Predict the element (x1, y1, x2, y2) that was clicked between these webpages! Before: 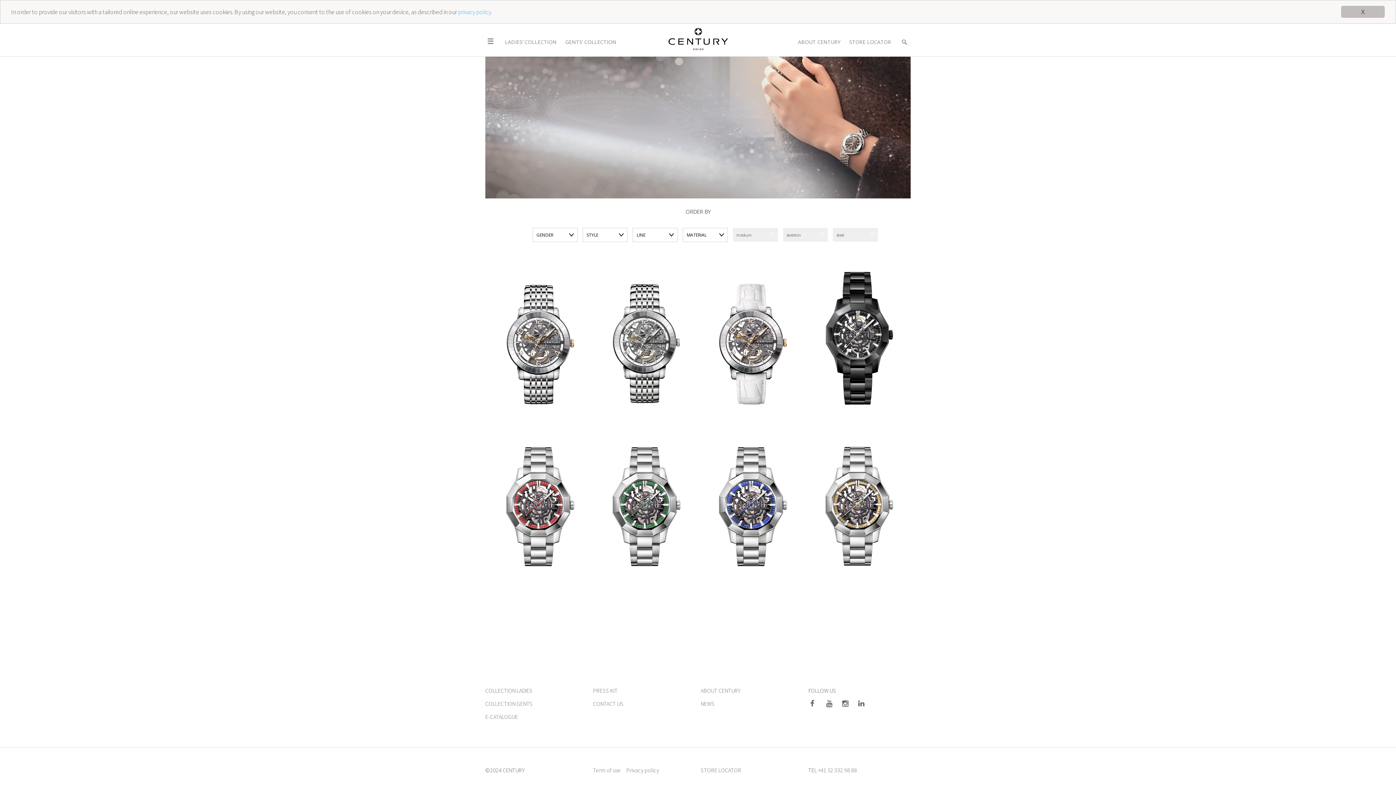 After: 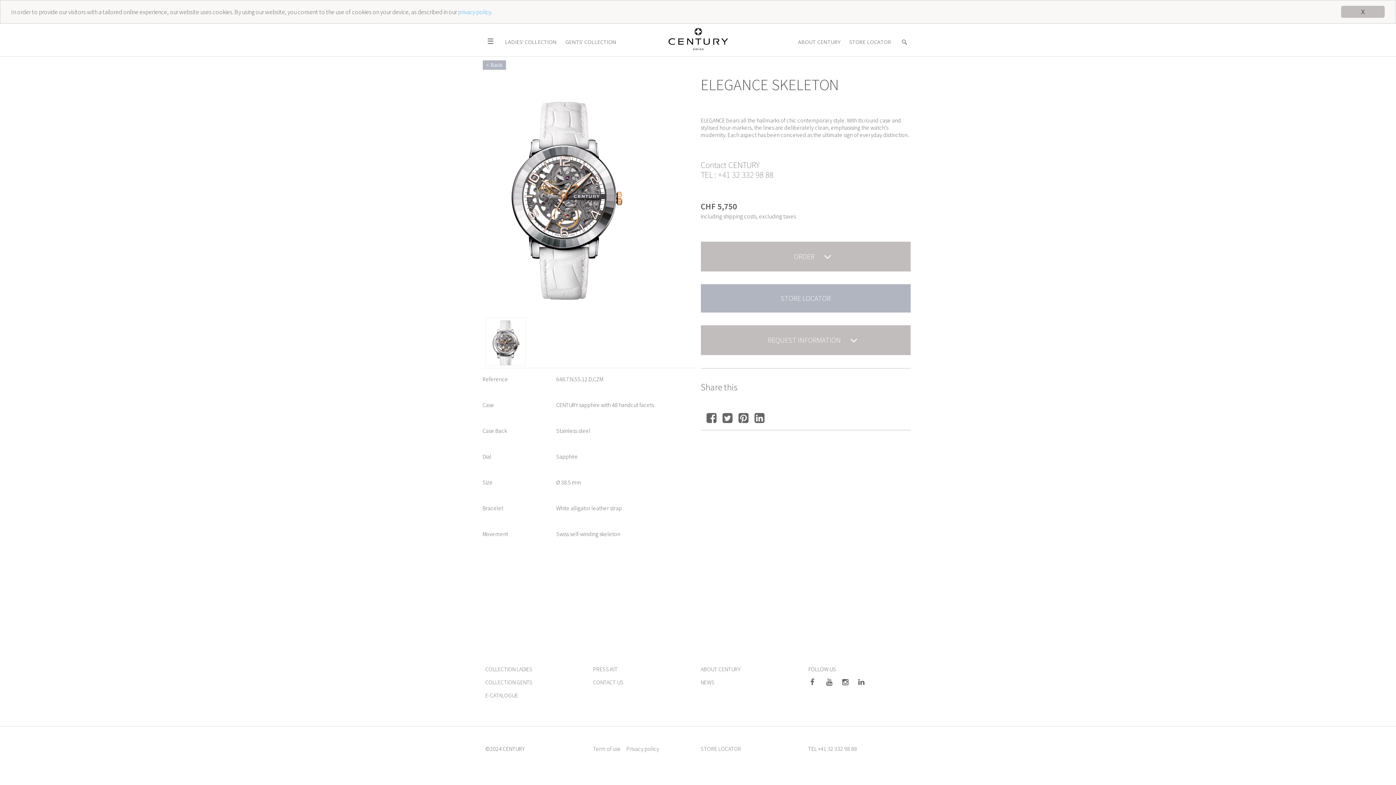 Action: bbox: (701, 260, 800, 415)